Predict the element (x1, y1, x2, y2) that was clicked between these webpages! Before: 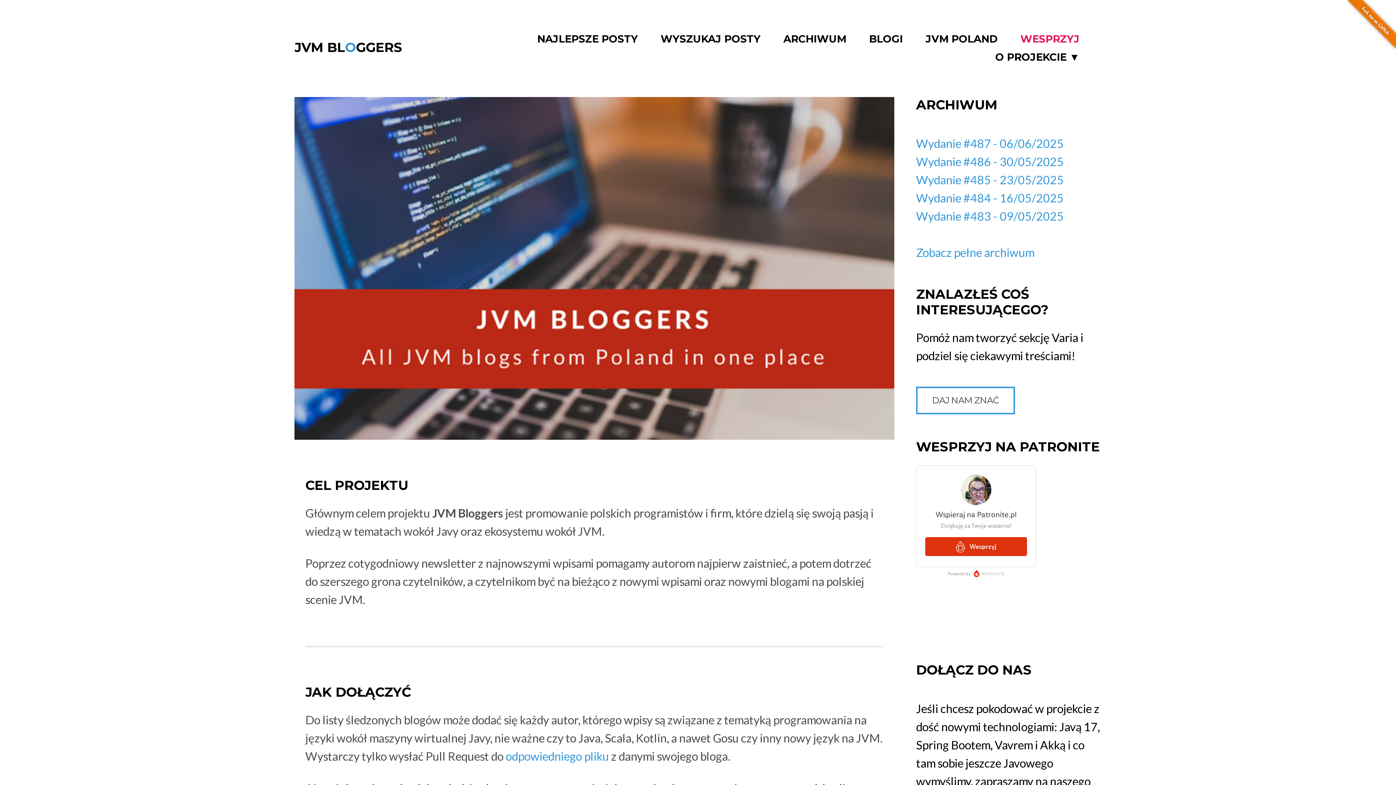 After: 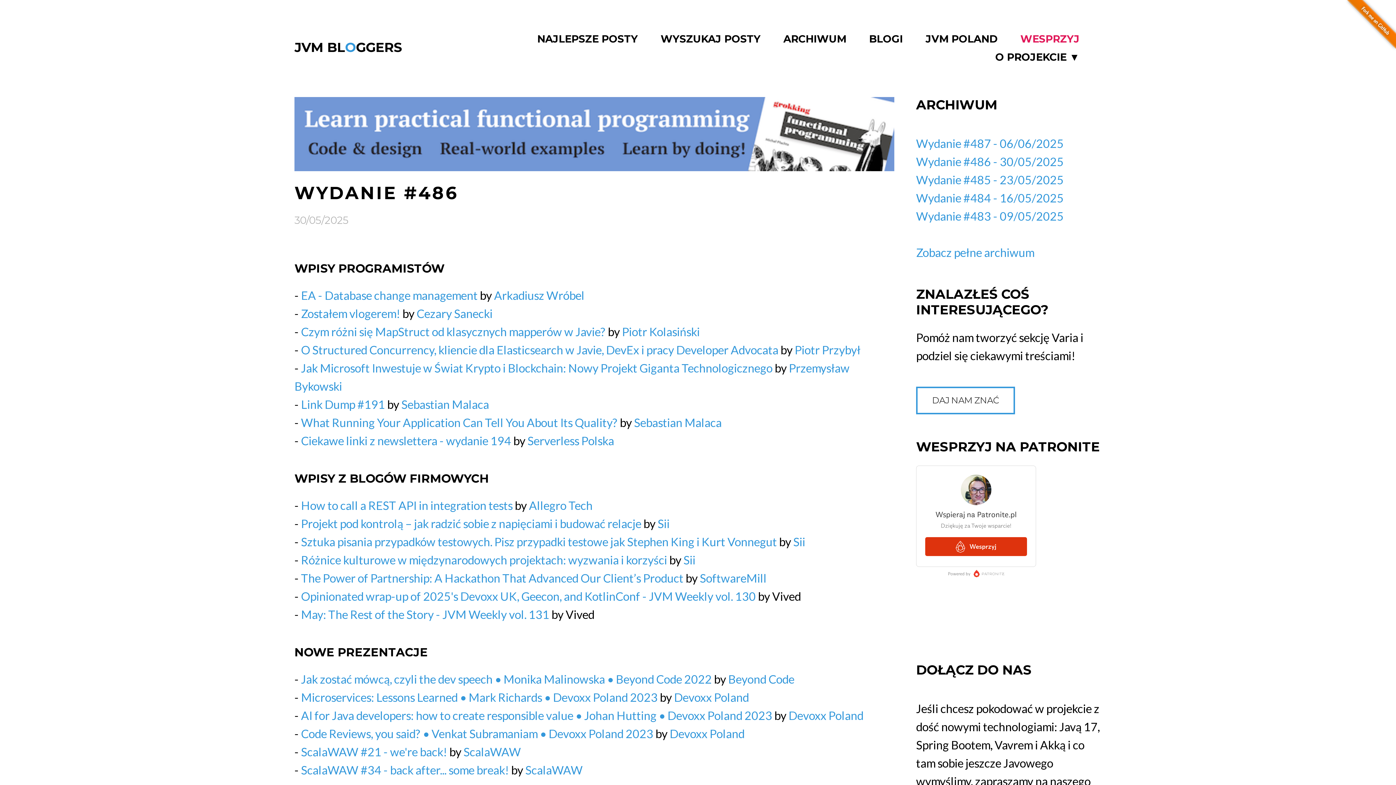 Action: bbox: (916, 154, 1063, 168) label: Wydanie #486 - 30/05/2025